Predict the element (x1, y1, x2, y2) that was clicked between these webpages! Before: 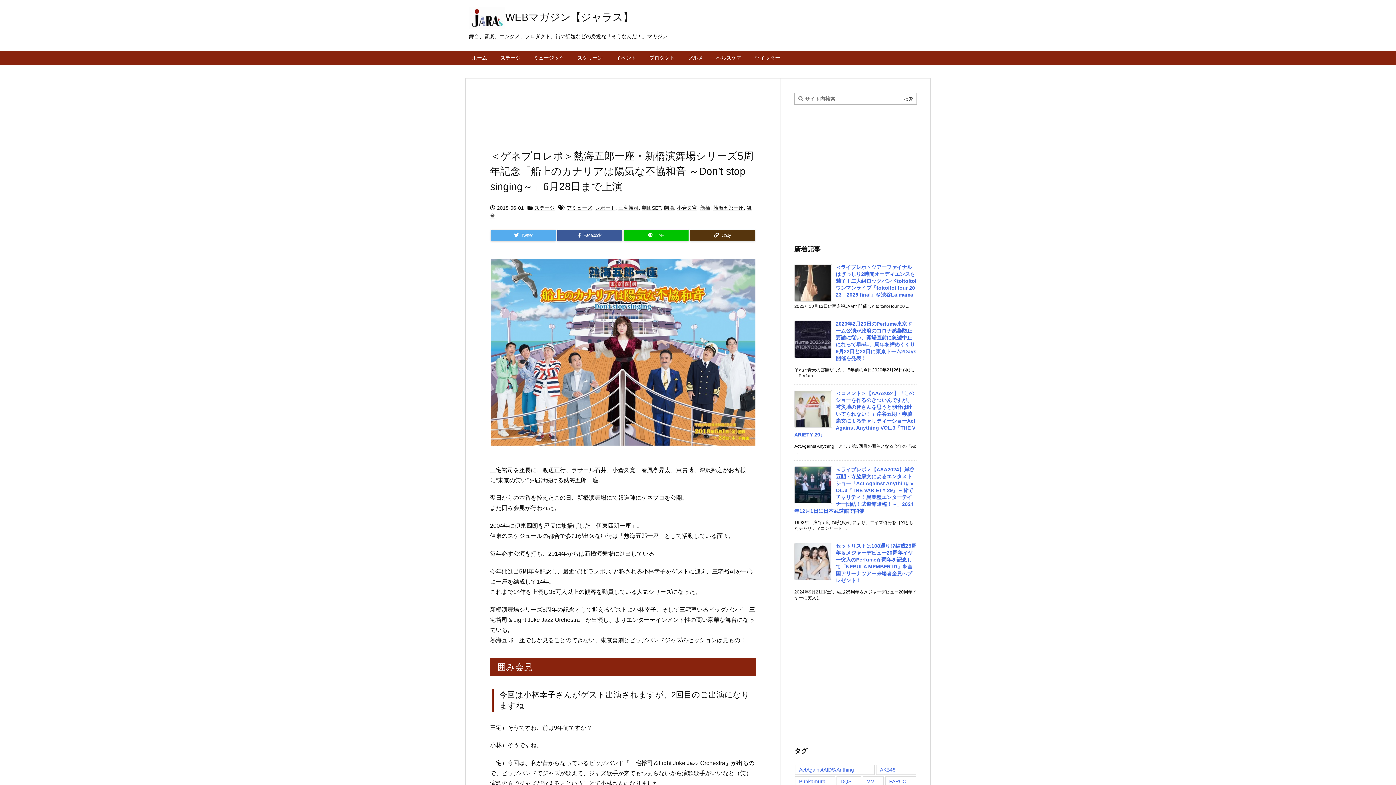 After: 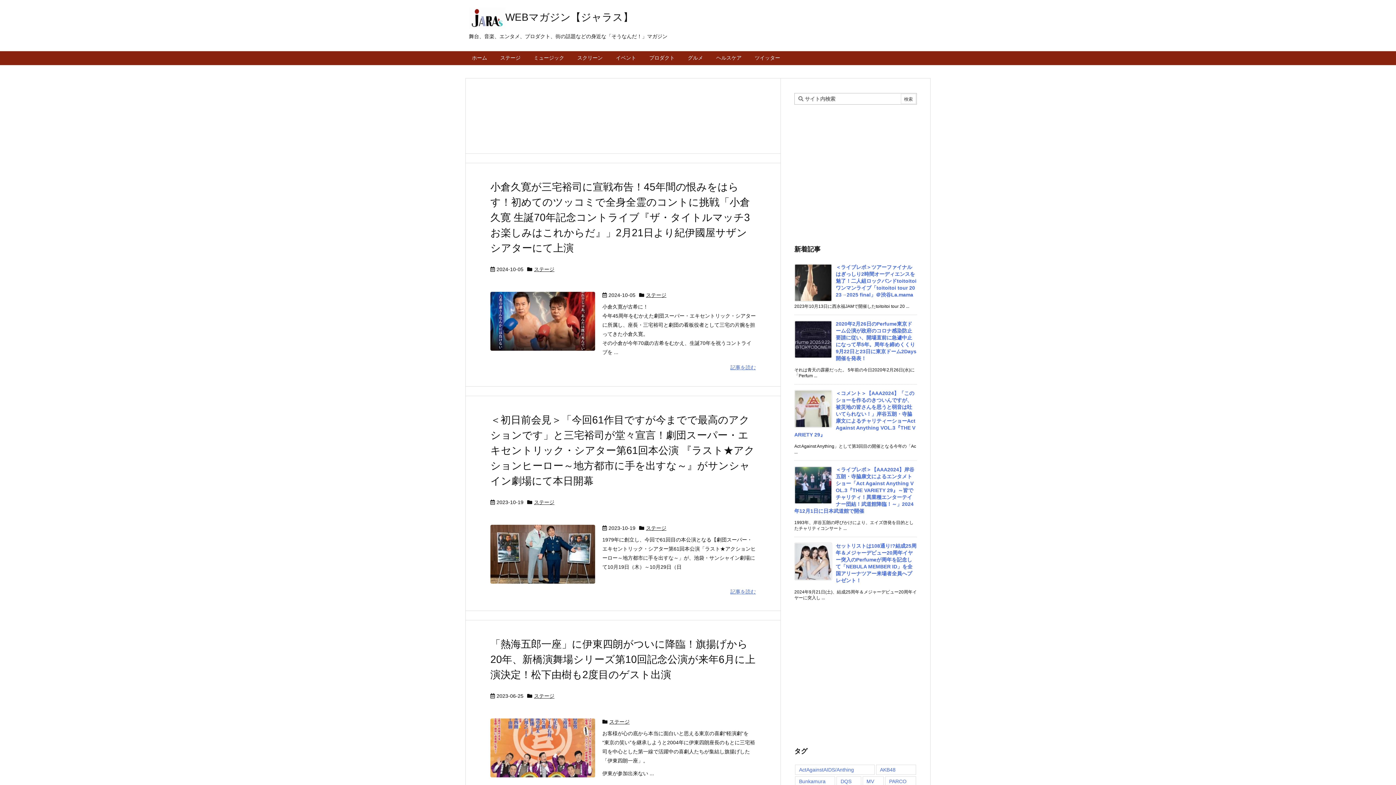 Action: label: 三宅裕司 bbox: (618, 205, 638, 210)